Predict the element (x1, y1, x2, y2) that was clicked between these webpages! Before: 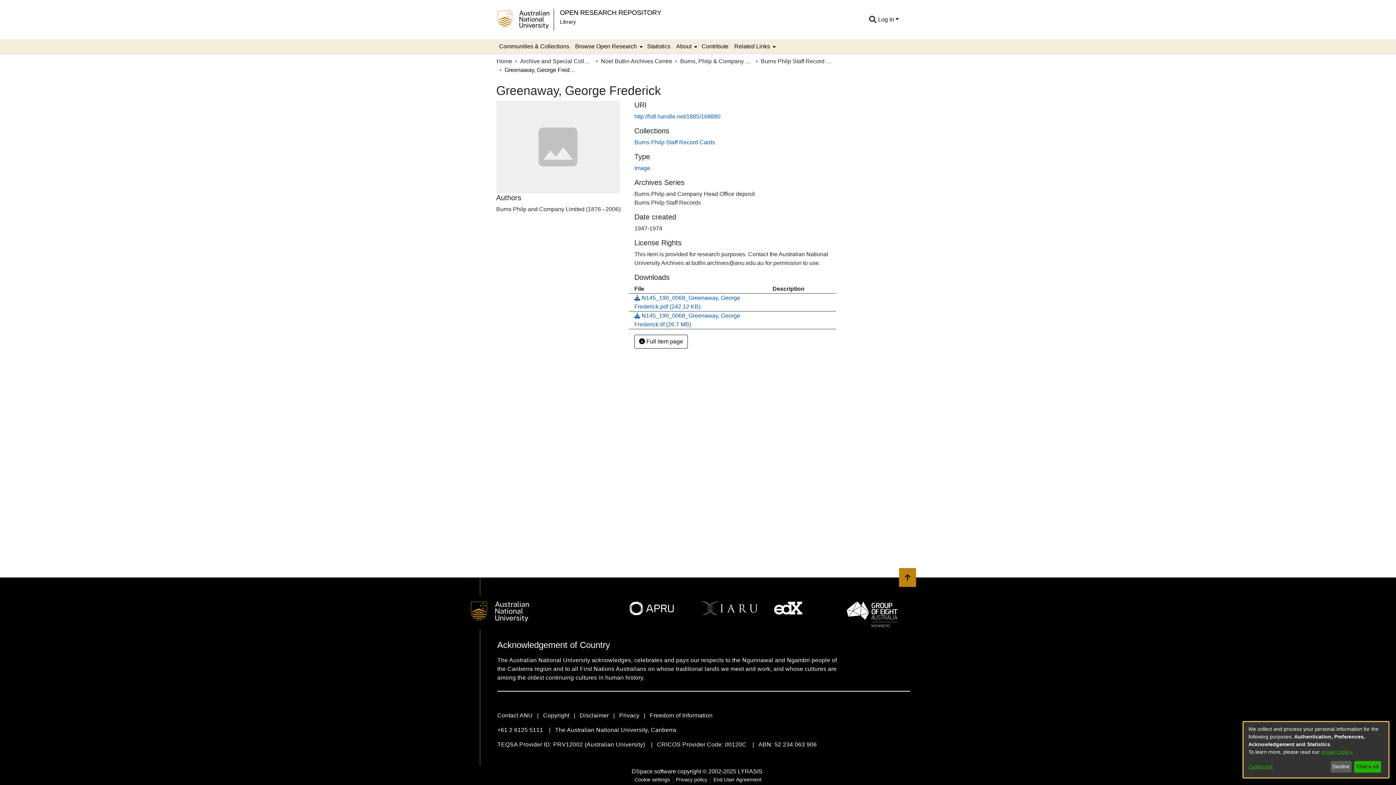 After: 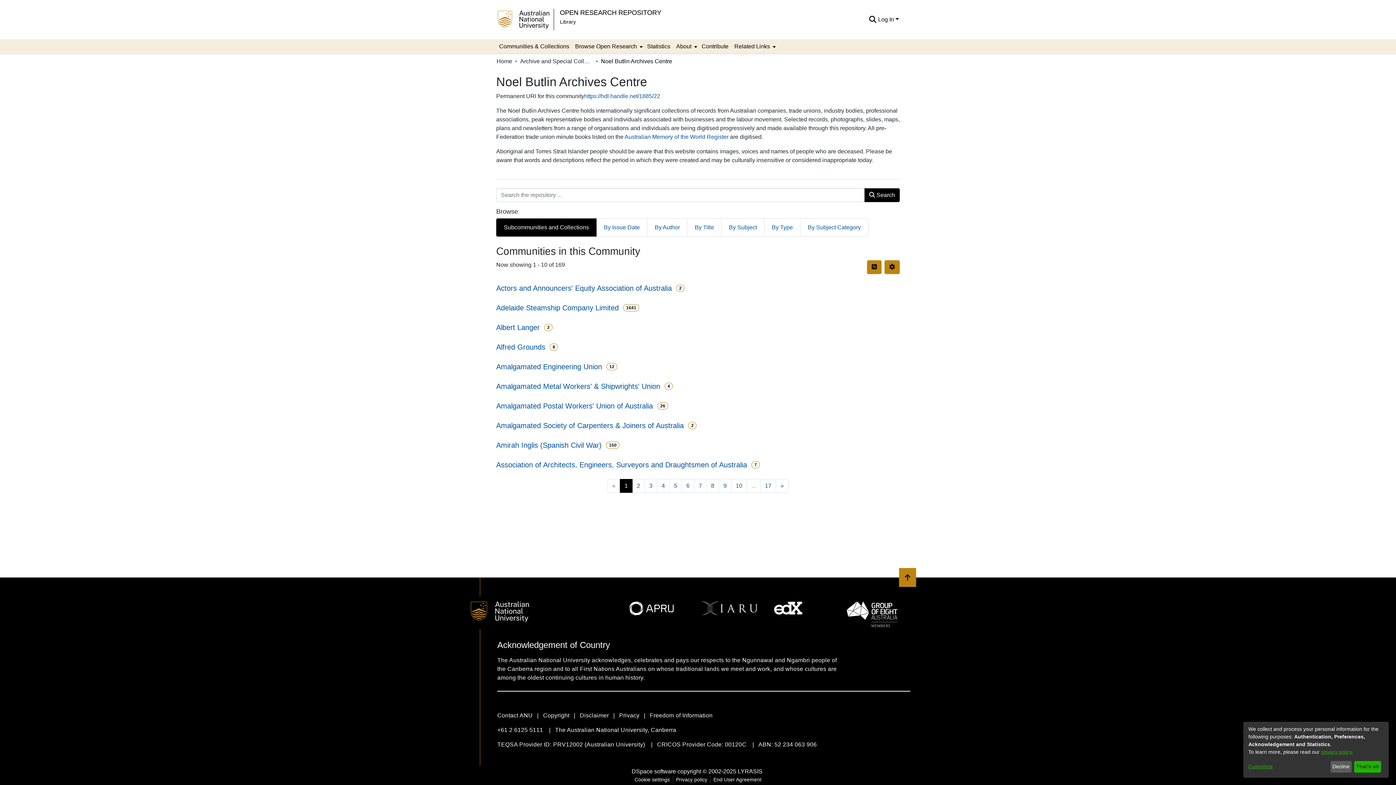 Action: bbox: (601, 57, 672, 65) label: Noel Butlin Archives Centre